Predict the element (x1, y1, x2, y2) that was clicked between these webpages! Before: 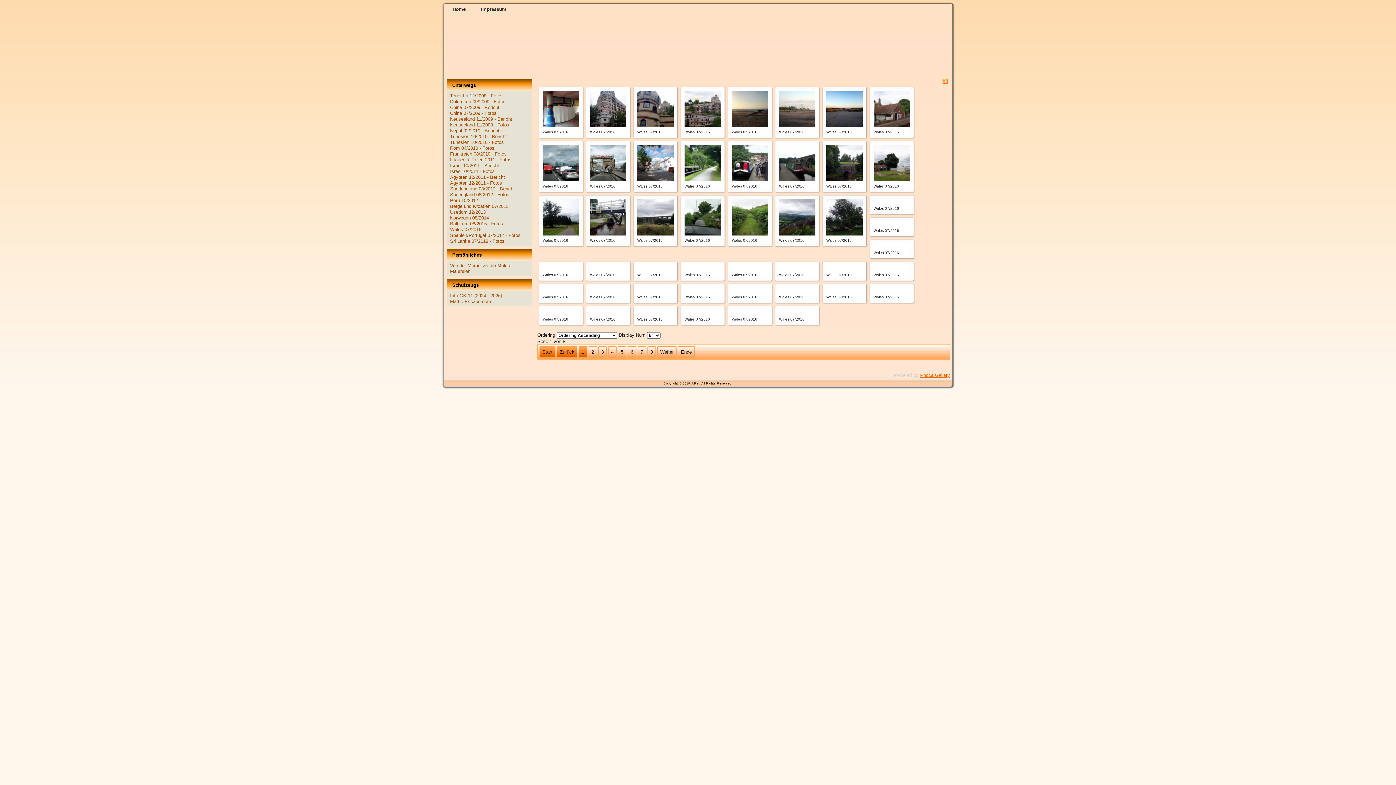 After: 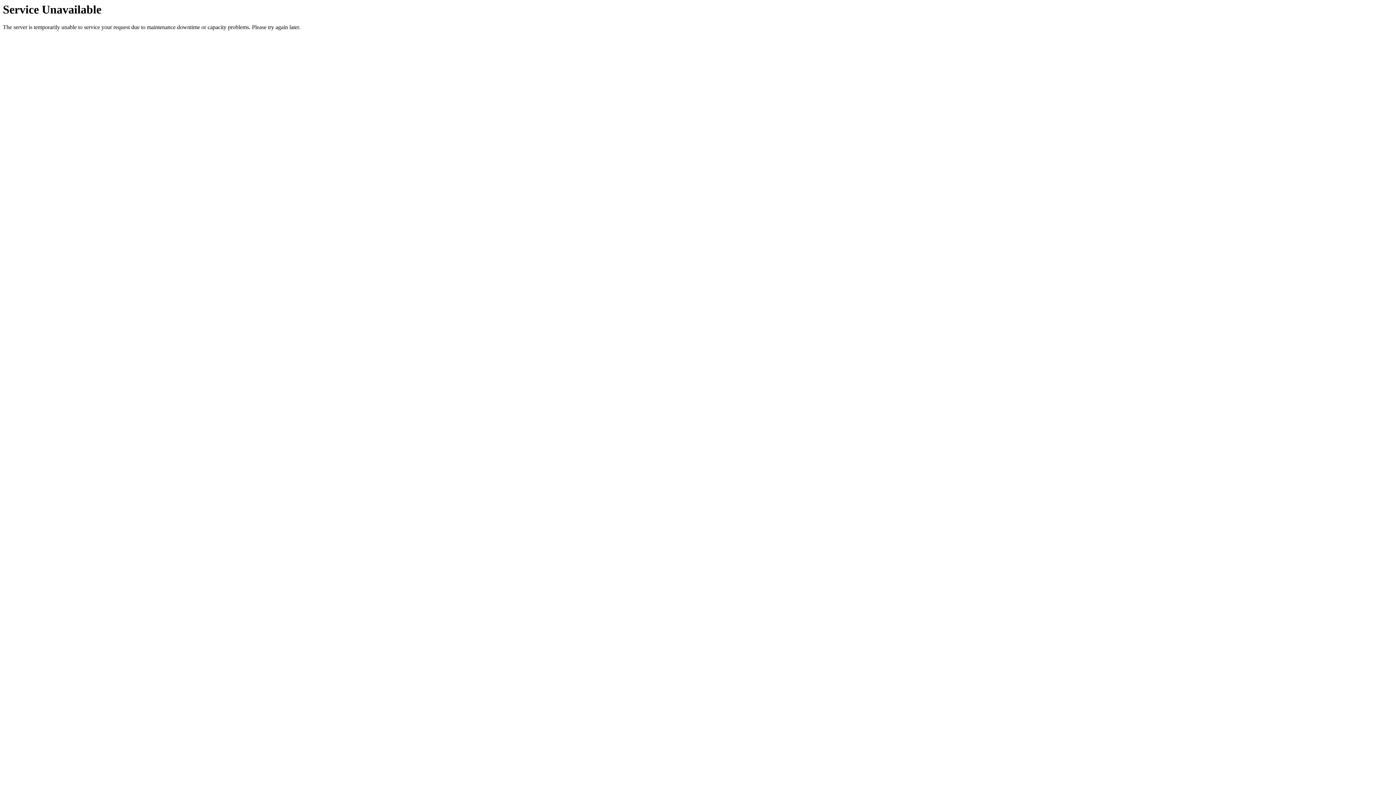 Action: bbox: (450, 268, 470, 274) label: Malereien